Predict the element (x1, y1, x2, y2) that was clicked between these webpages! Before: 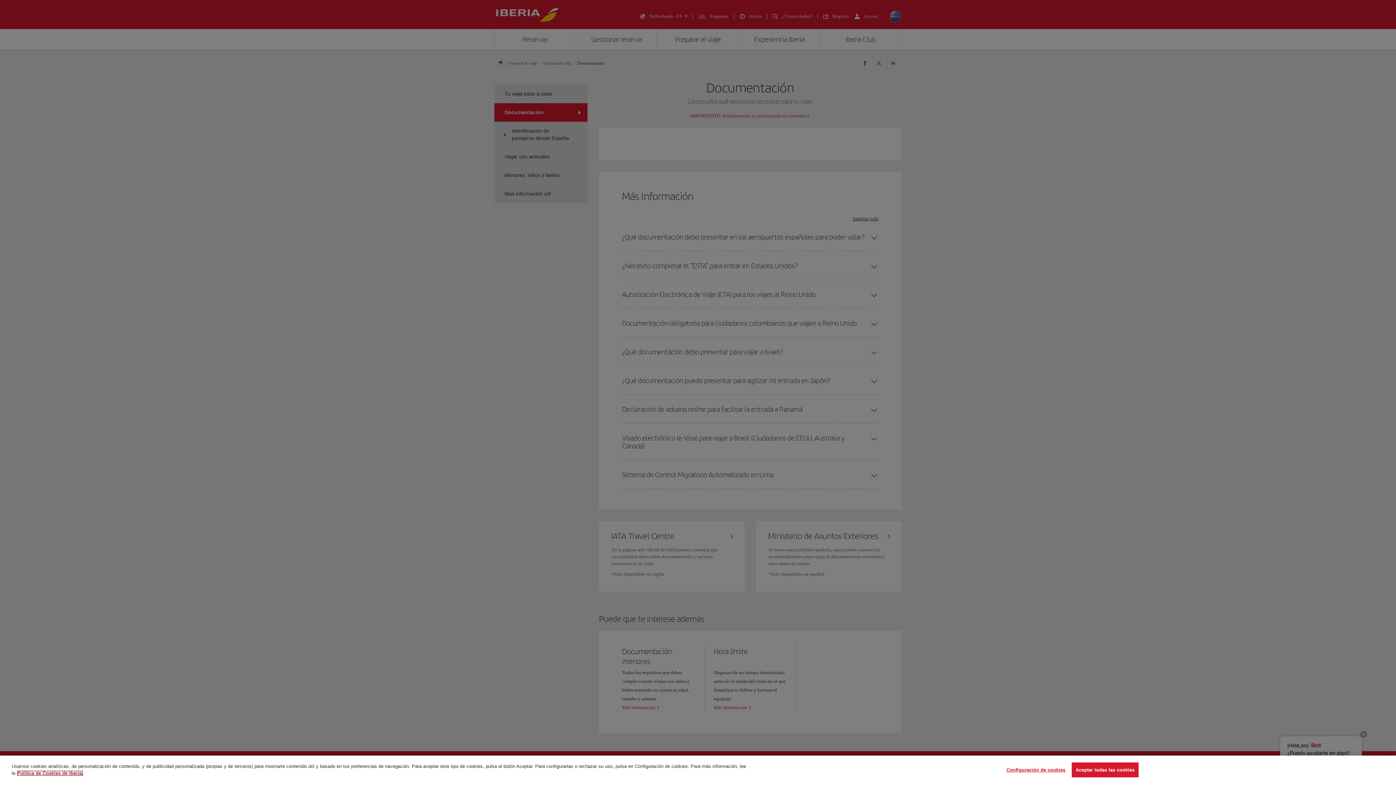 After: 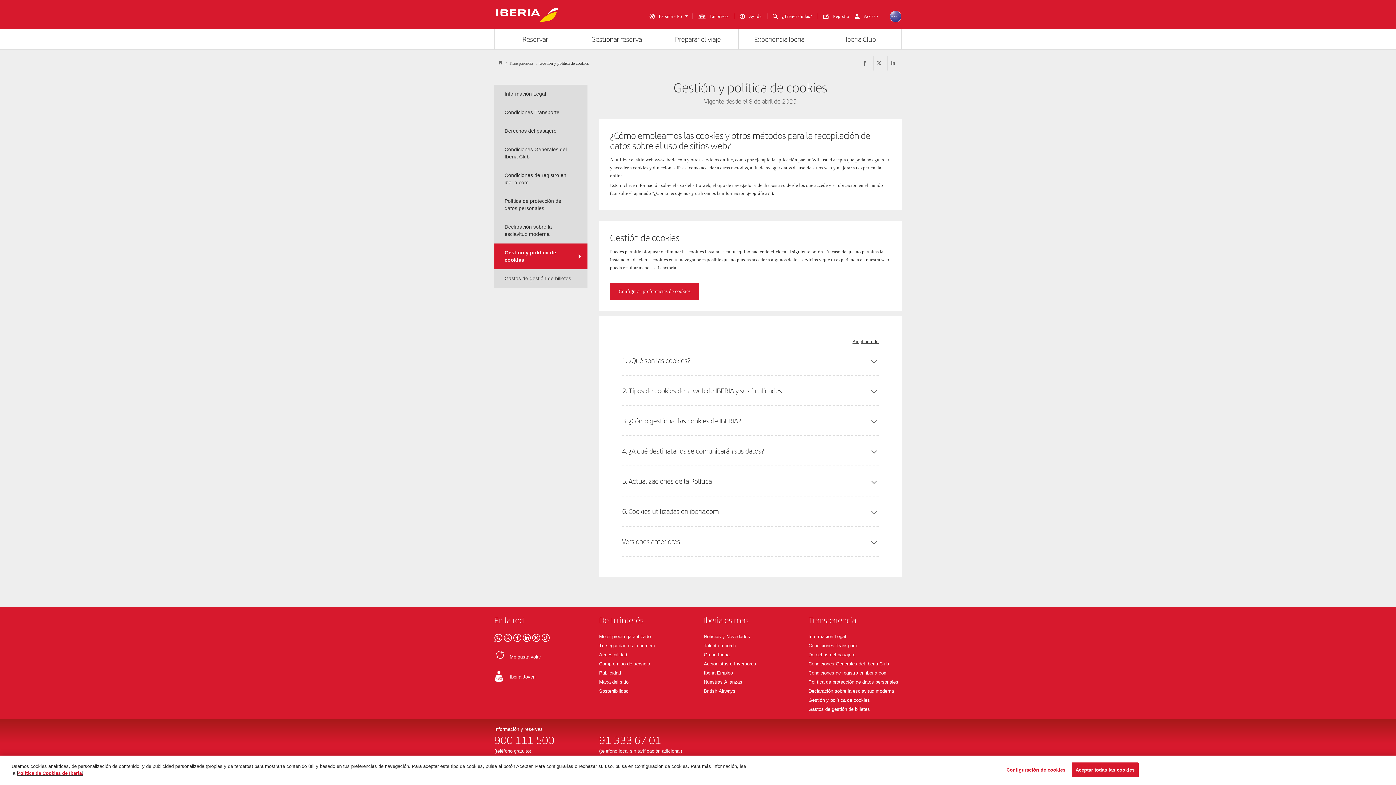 Action: label: Más información sobre su privacidad, se abre en una nueva pestaña bbox: (17, 778, 83, 783)